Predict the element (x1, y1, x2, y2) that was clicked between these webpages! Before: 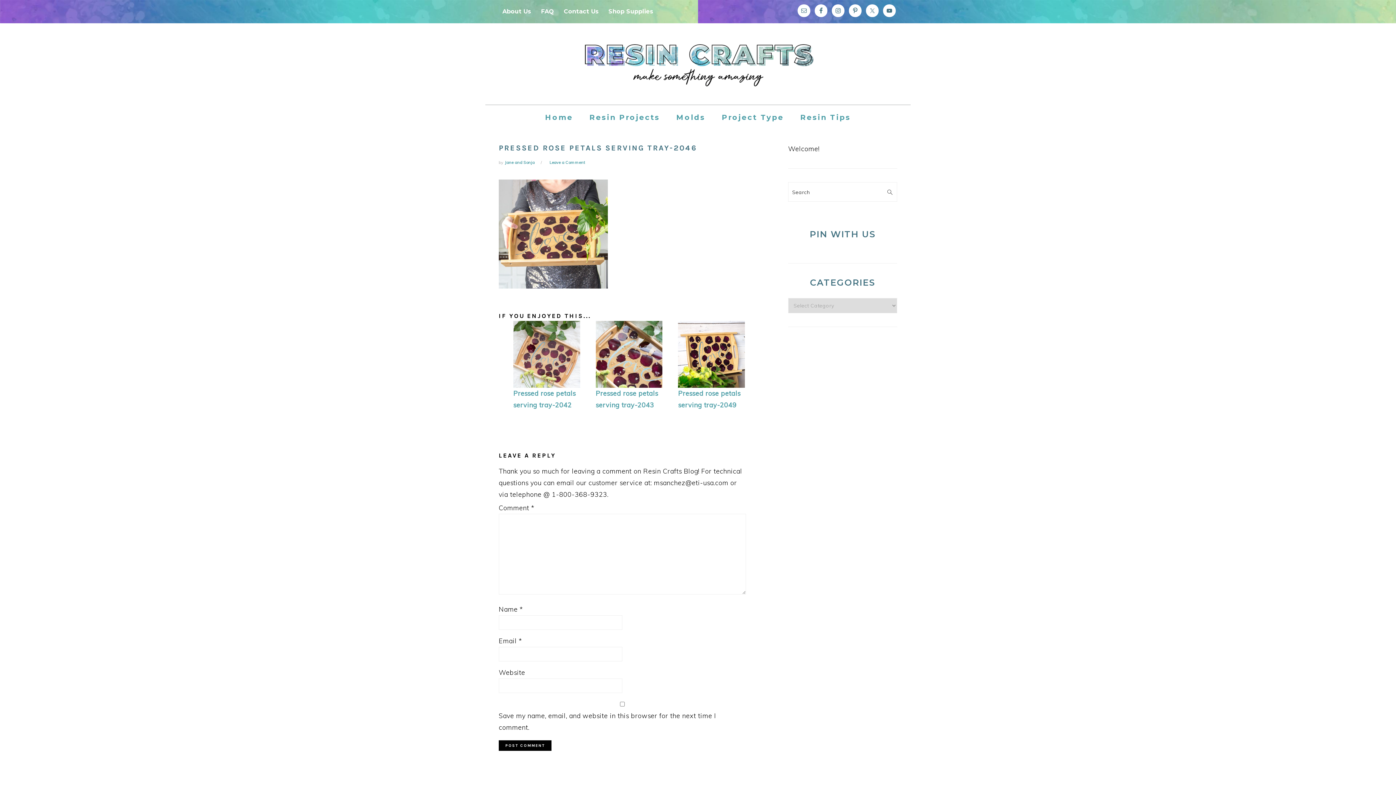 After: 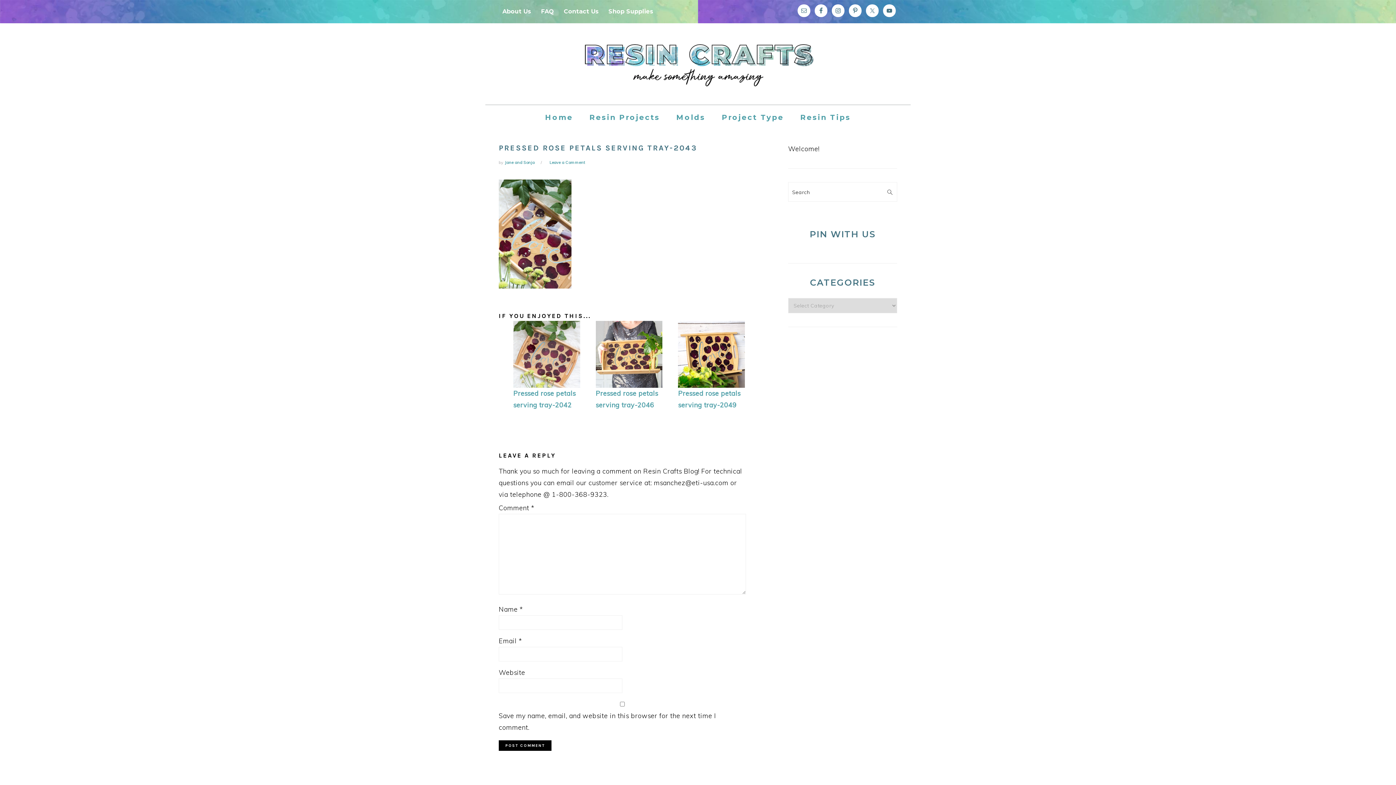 Action: label: Pressed rose petals serving tray-2043 bbox: (594, 320, 663, 412)